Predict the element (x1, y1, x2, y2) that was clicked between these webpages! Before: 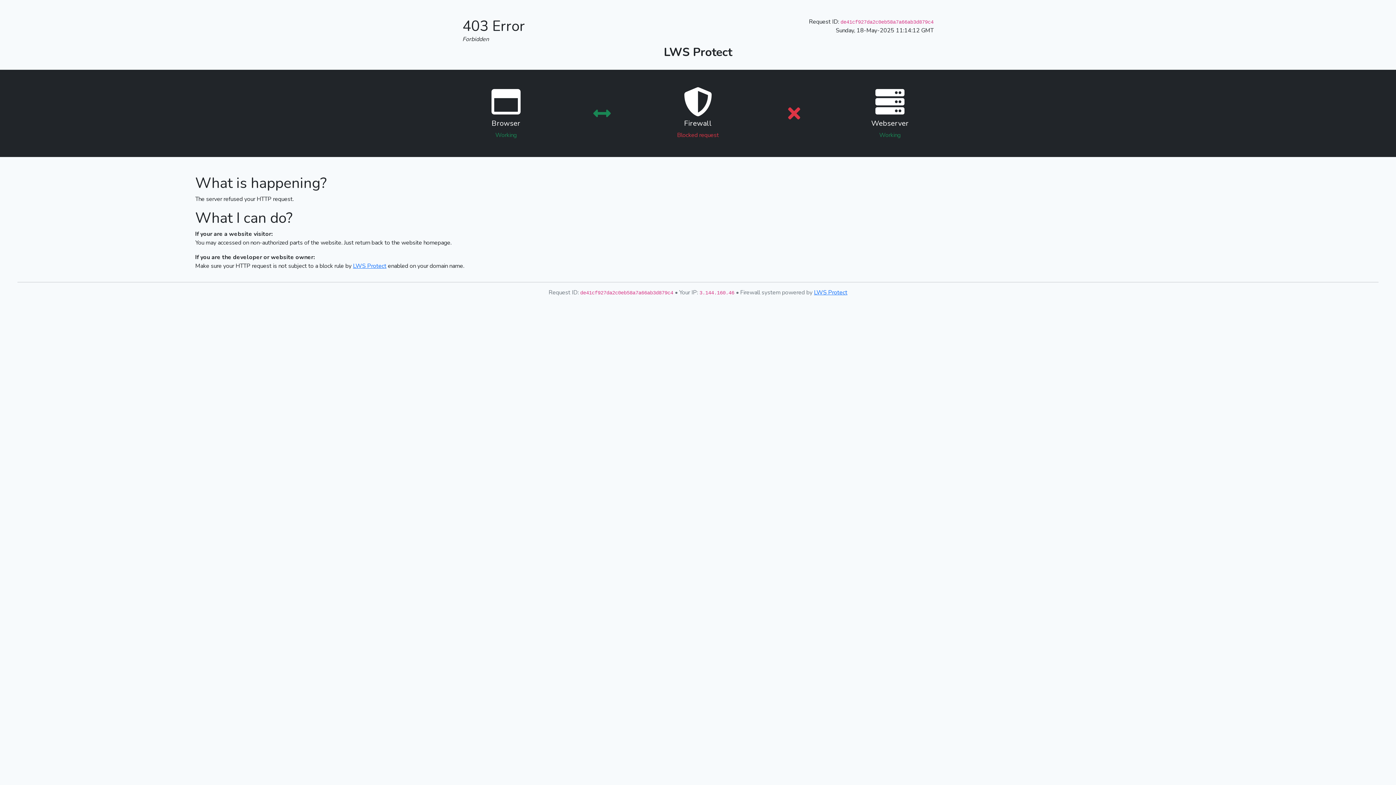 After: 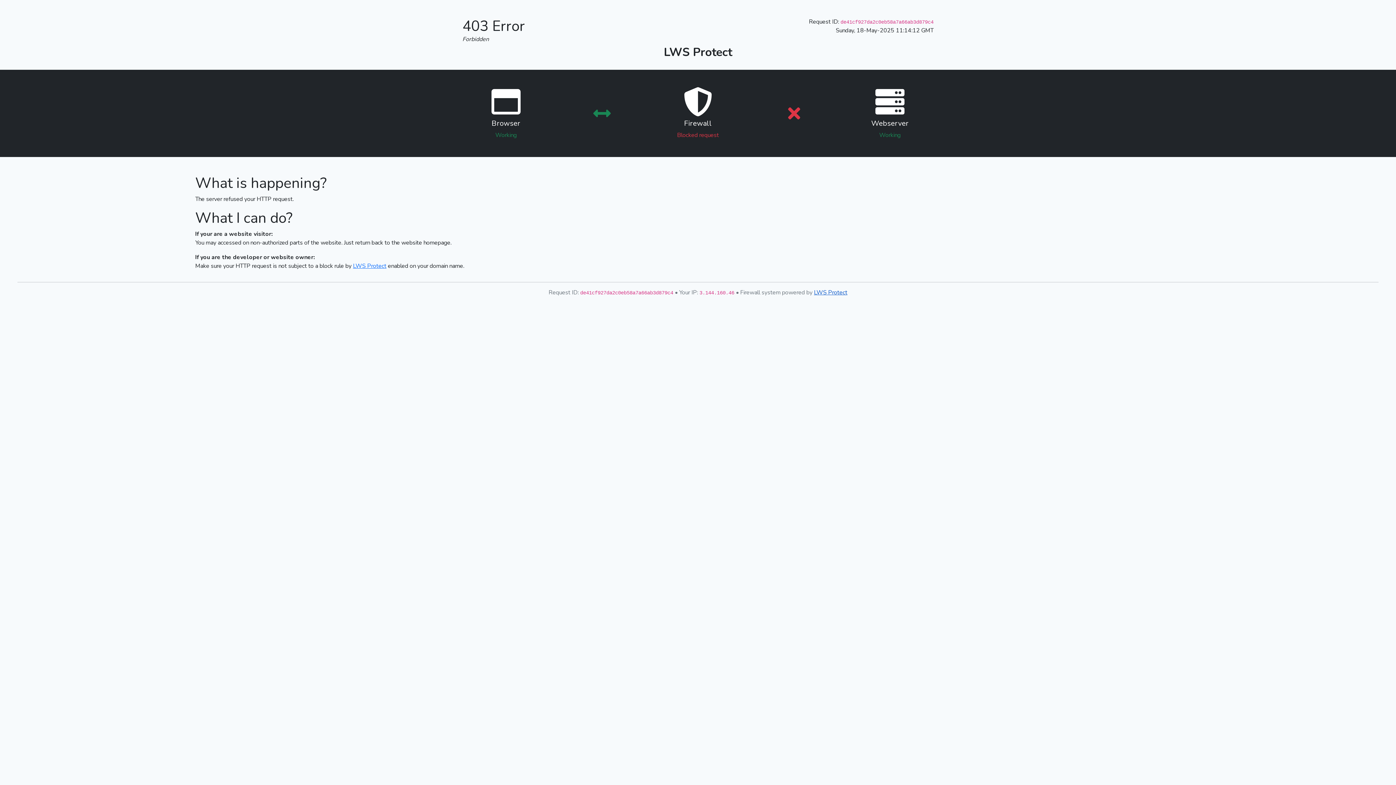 Action: label: LWS Protect bbox: (814, 288, 847, 296)